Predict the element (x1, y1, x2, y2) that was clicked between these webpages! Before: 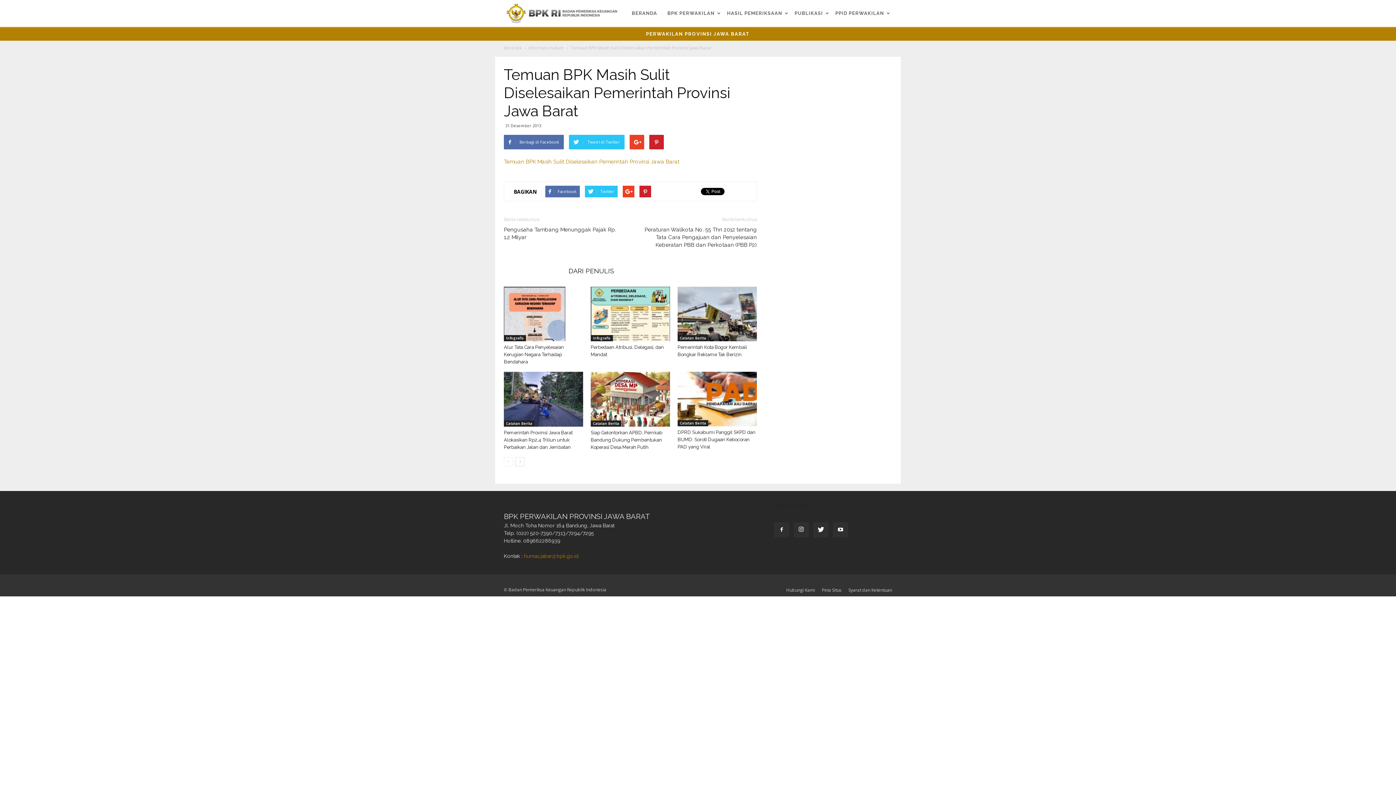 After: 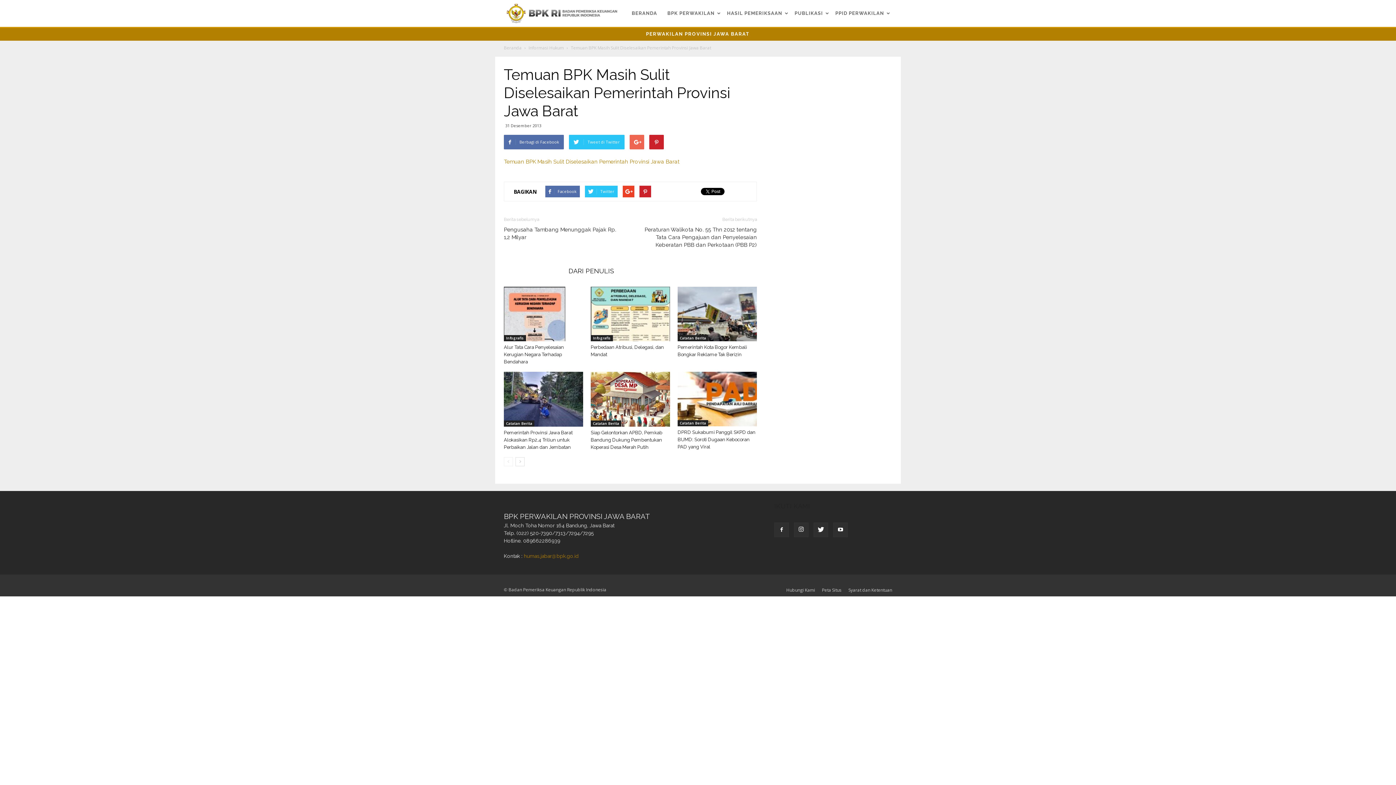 Action: bbox: (629, 134, 644, 149)